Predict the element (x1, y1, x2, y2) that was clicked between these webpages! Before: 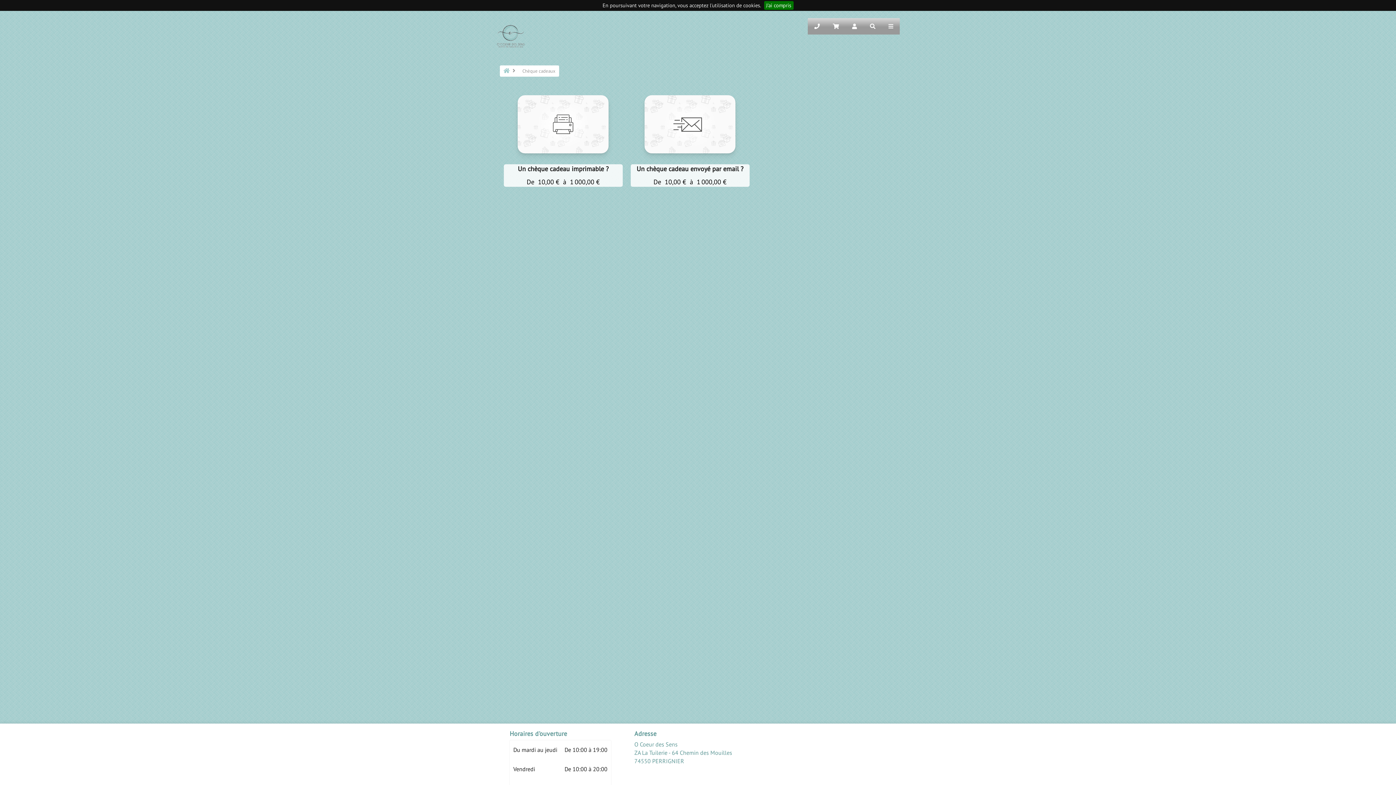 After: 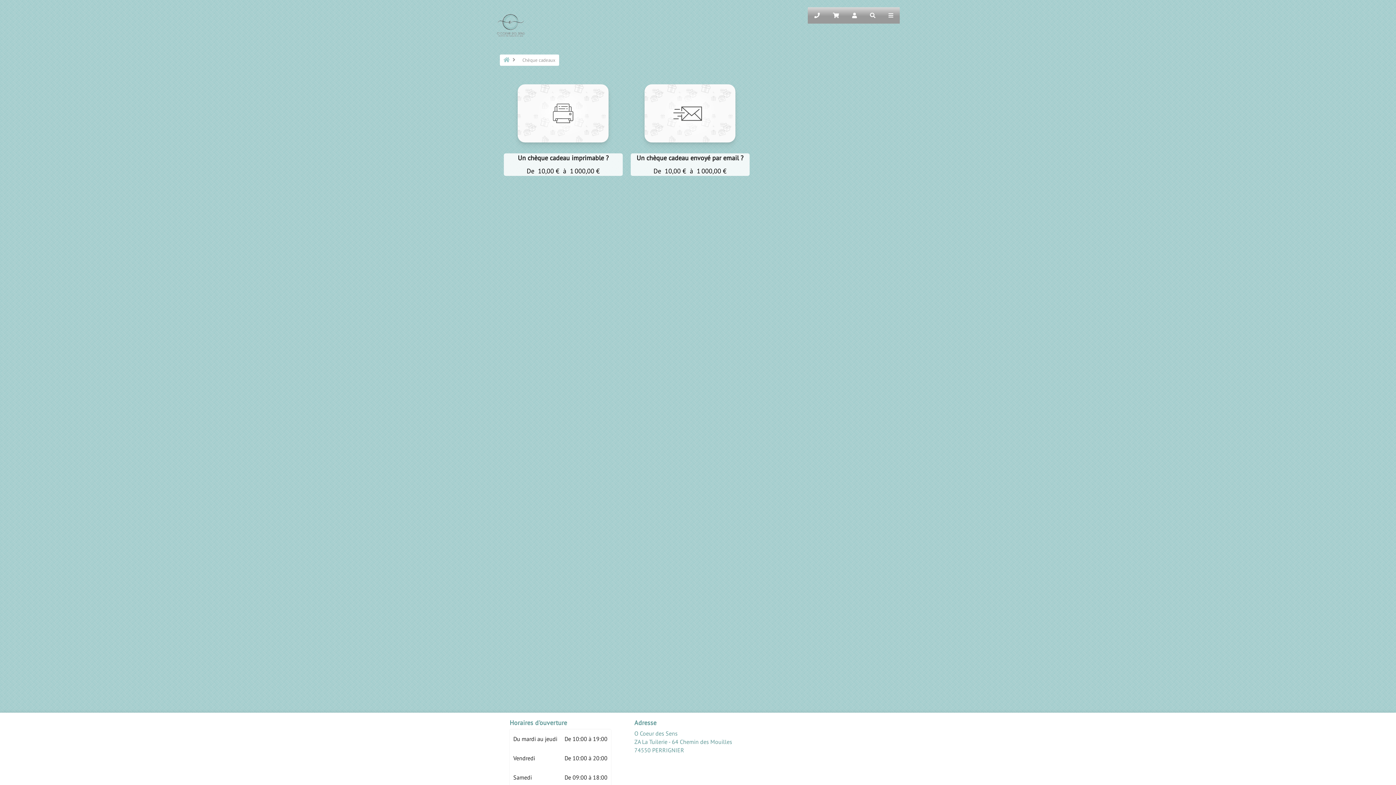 Action: label: J'ai compris bbox: (764, 1, 793, 9)